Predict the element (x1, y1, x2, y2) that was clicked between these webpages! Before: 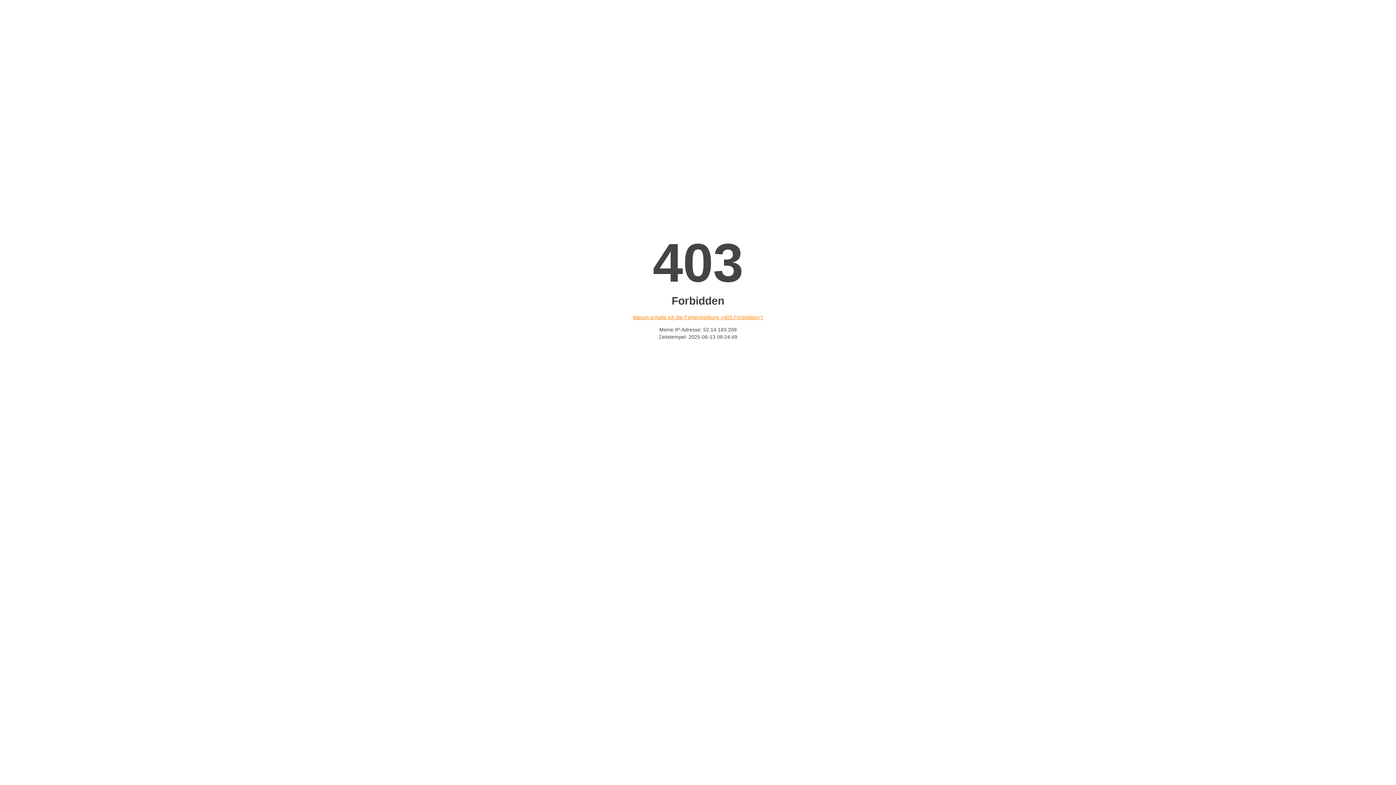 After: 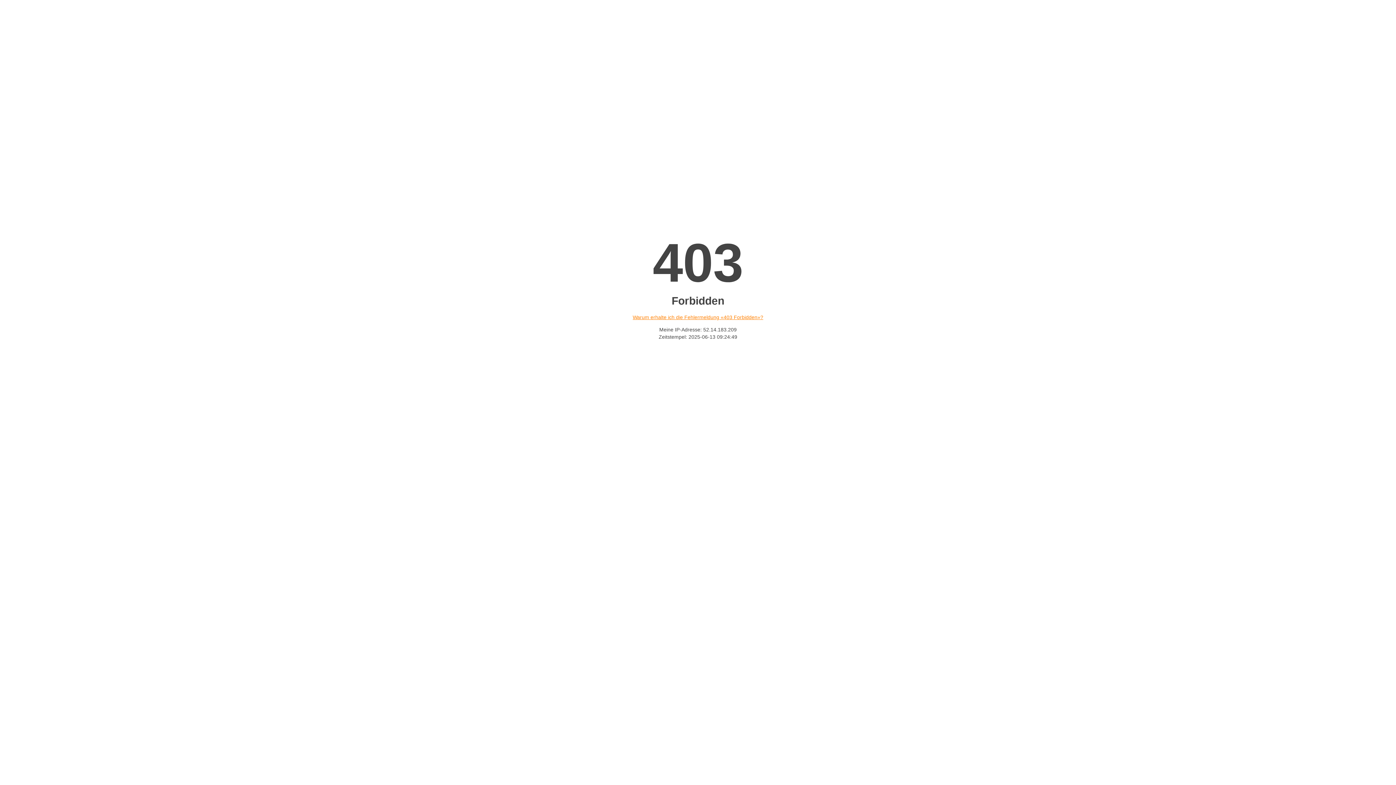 Action: bbox: (632, 314, 763, 320) label: Warum erhalte ich die Fehlermeldung «403 Forbidden»?